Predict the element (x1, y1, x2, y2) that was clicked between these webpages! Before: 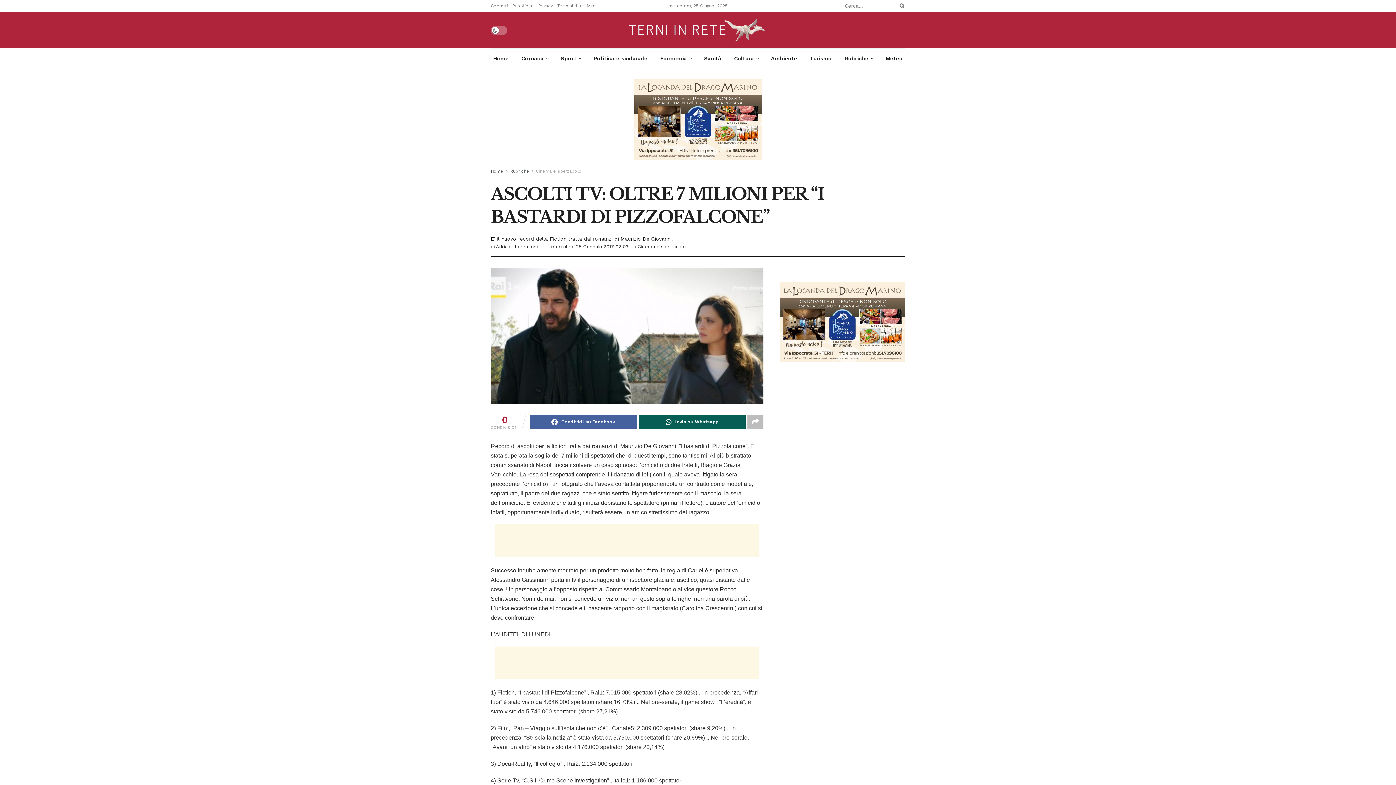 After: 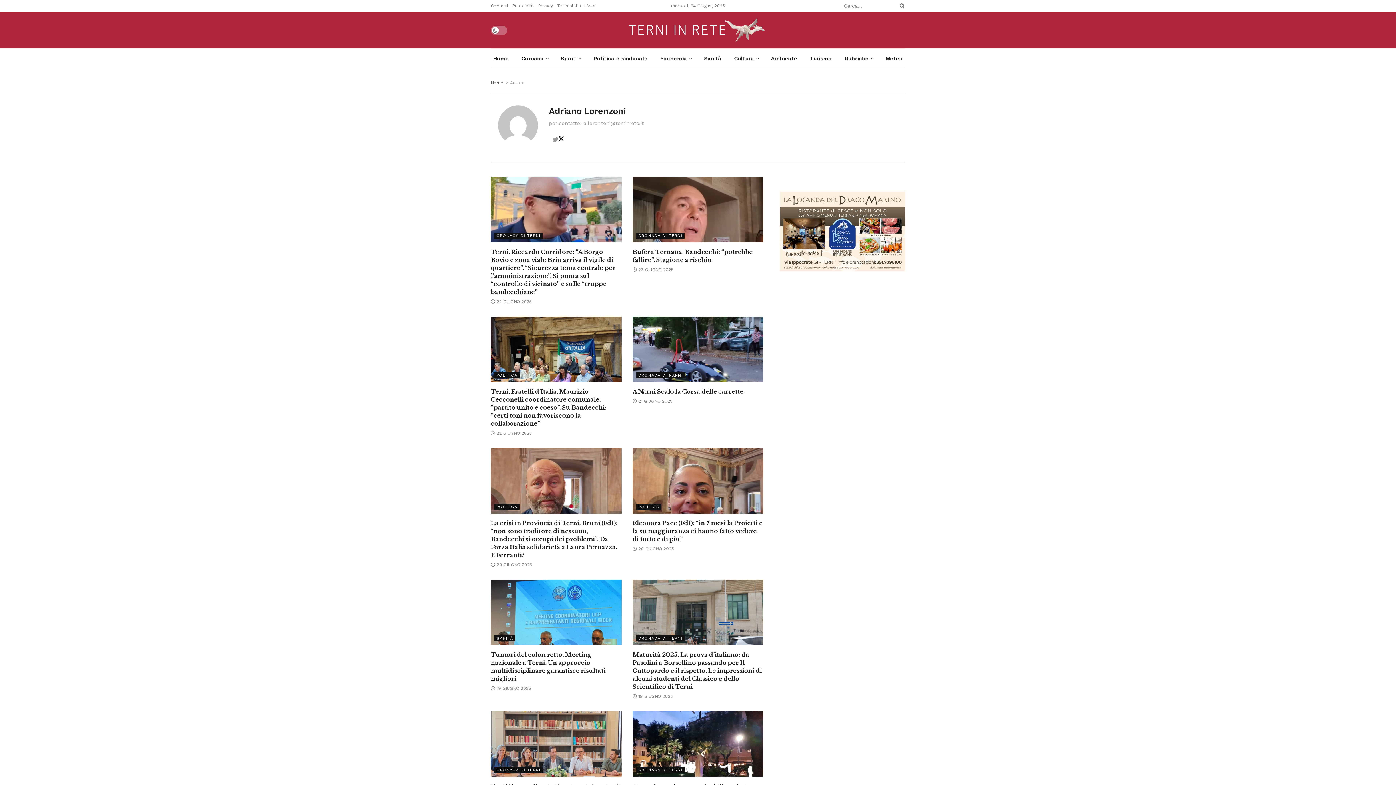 Action: bbox: (496, 244, 537, 249) label: Adriano Lorenzoni